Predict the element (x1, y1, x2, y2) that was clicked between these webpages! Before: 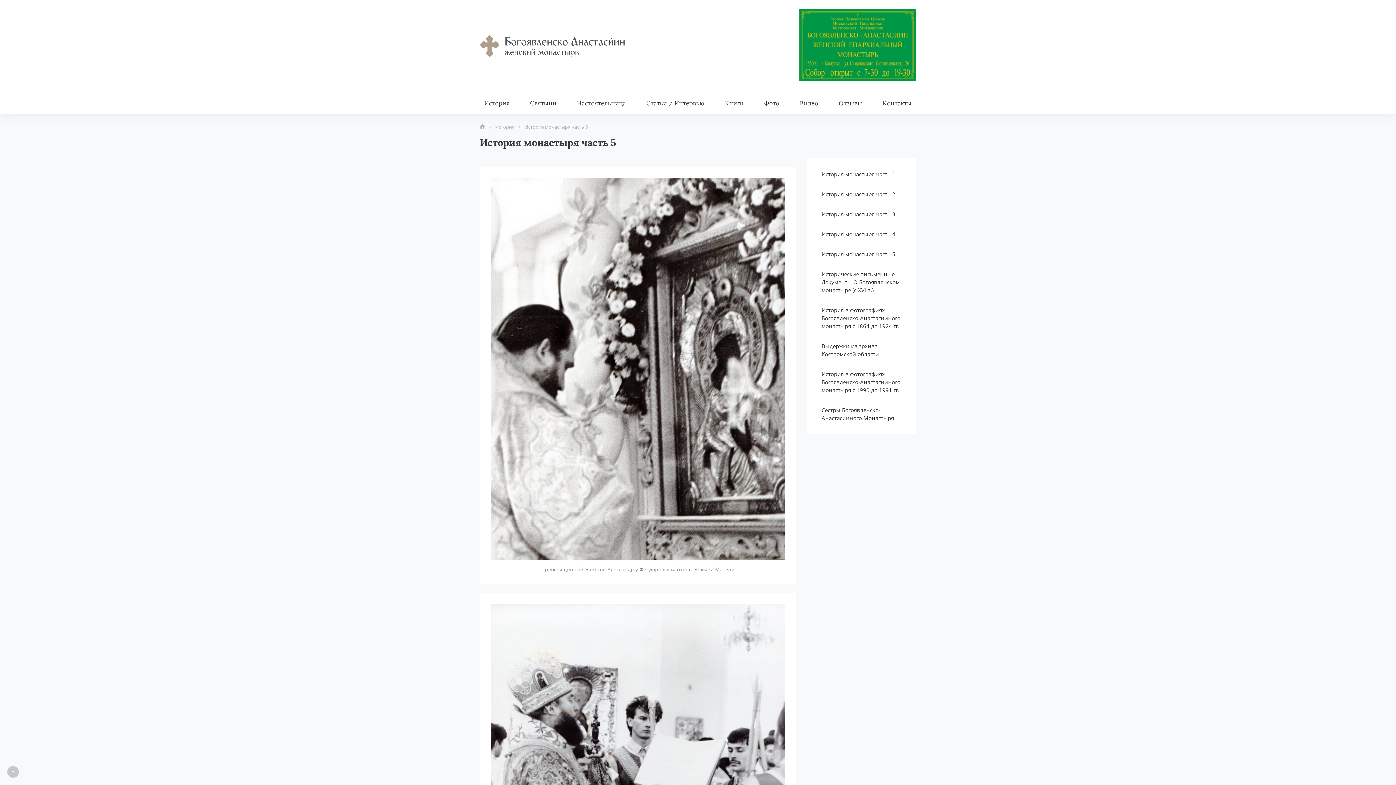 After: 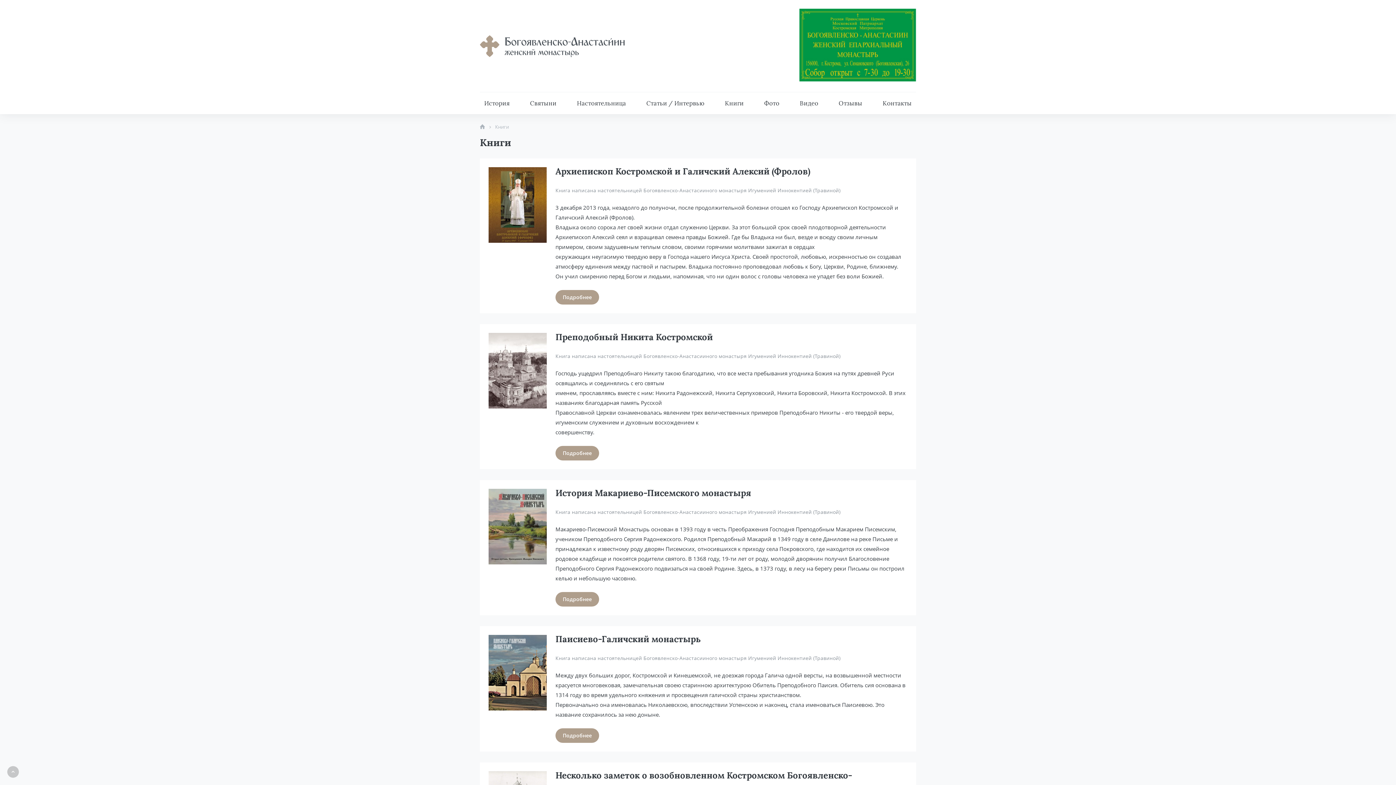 Action: label: Книги bbox: (720, 92, 748, 114)